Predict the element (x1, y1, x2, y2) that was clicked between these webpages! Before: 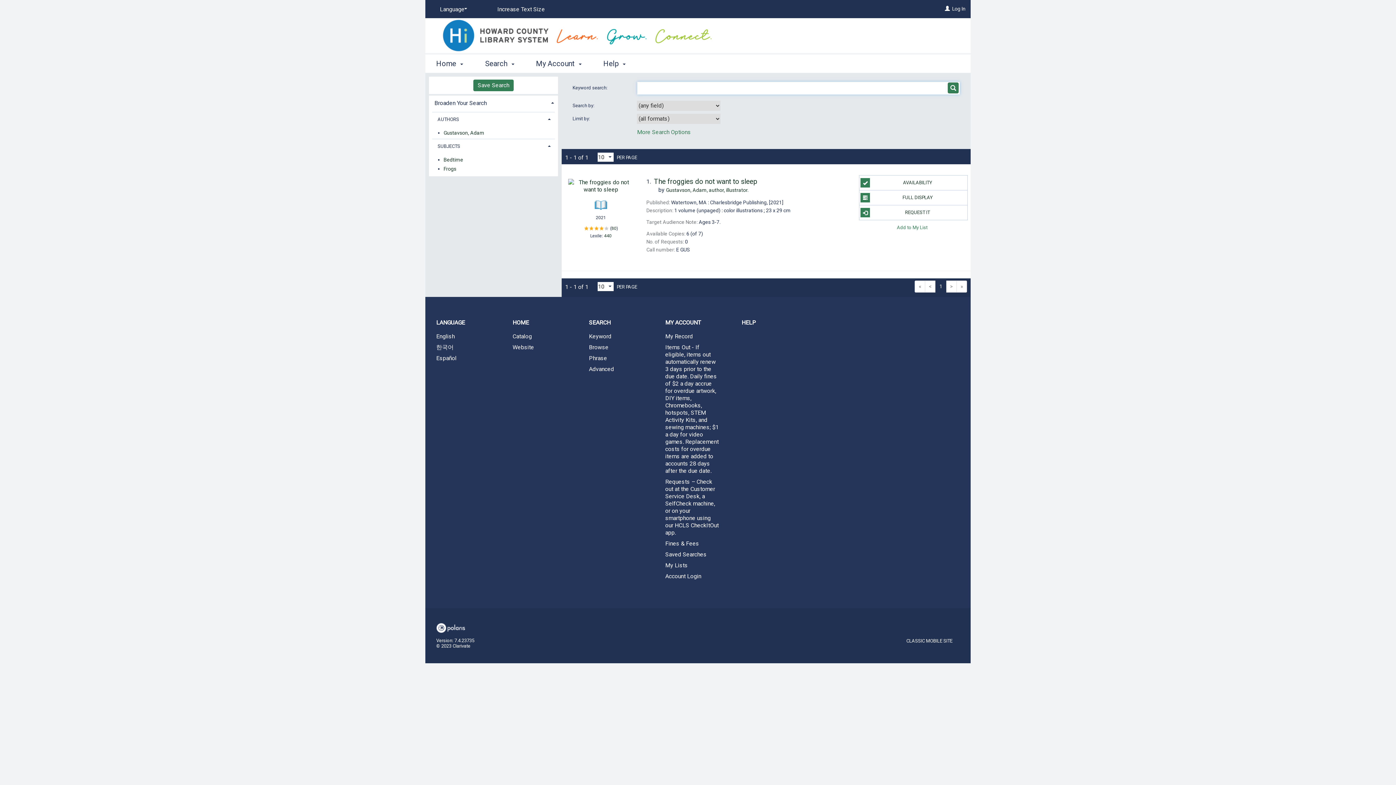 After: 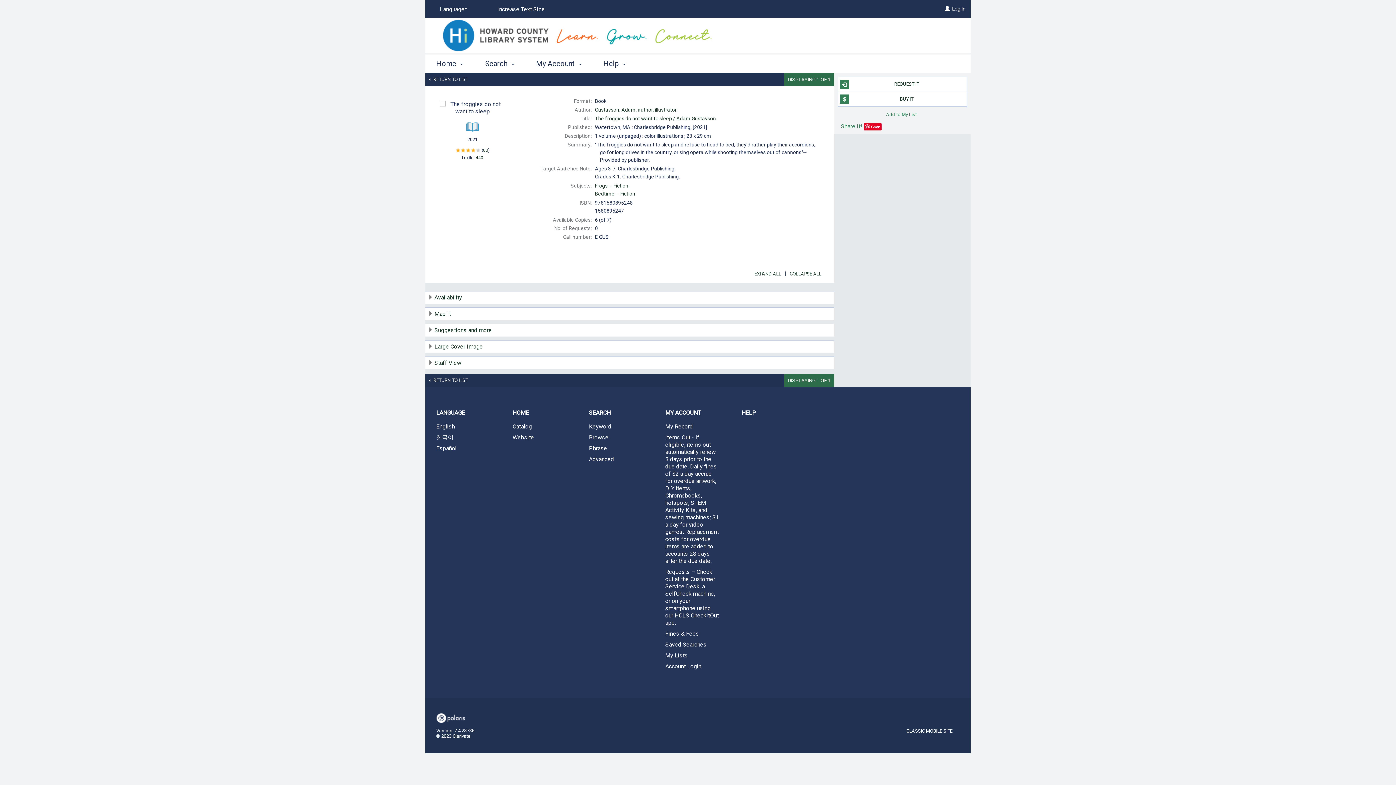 Action: bbox: (654, 177, 757, 185) label: The froggies do not want to sleep